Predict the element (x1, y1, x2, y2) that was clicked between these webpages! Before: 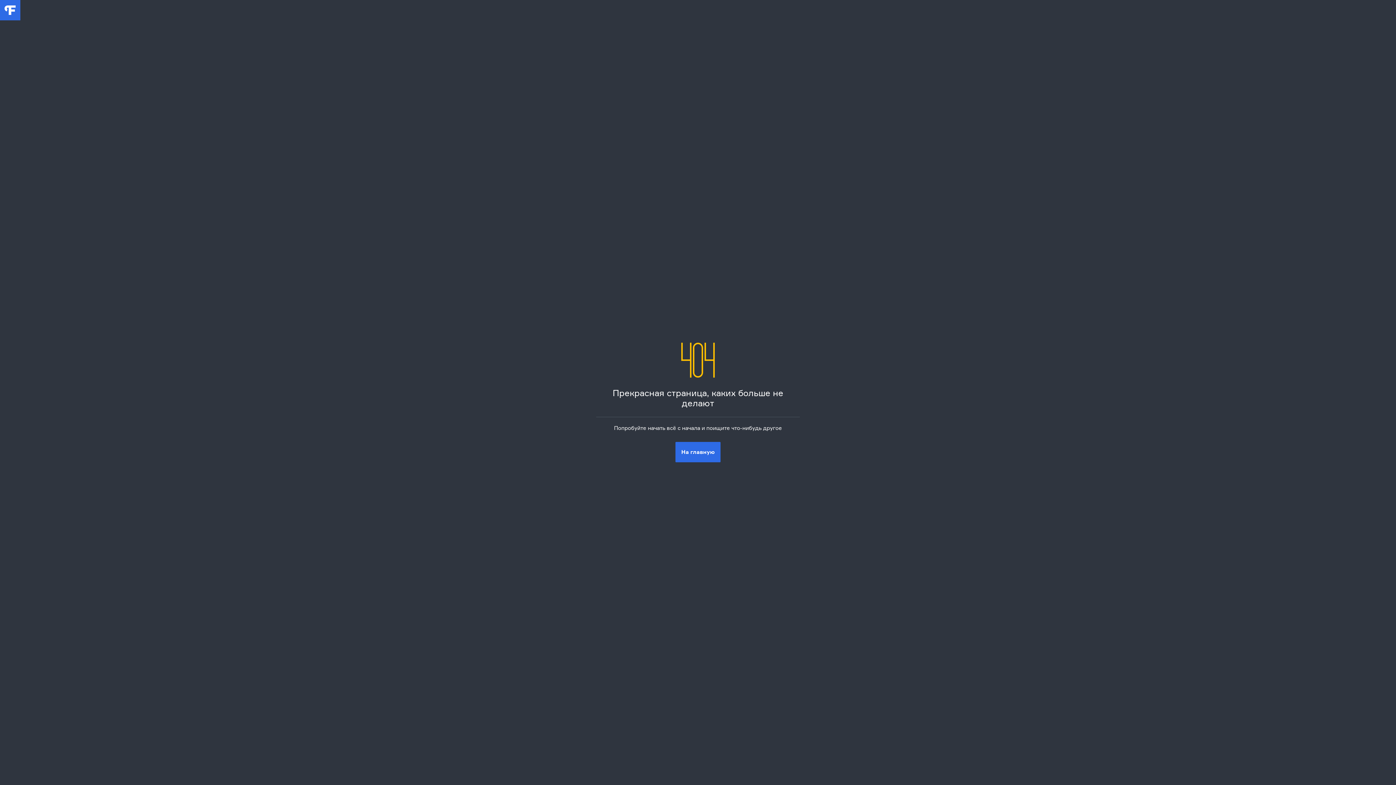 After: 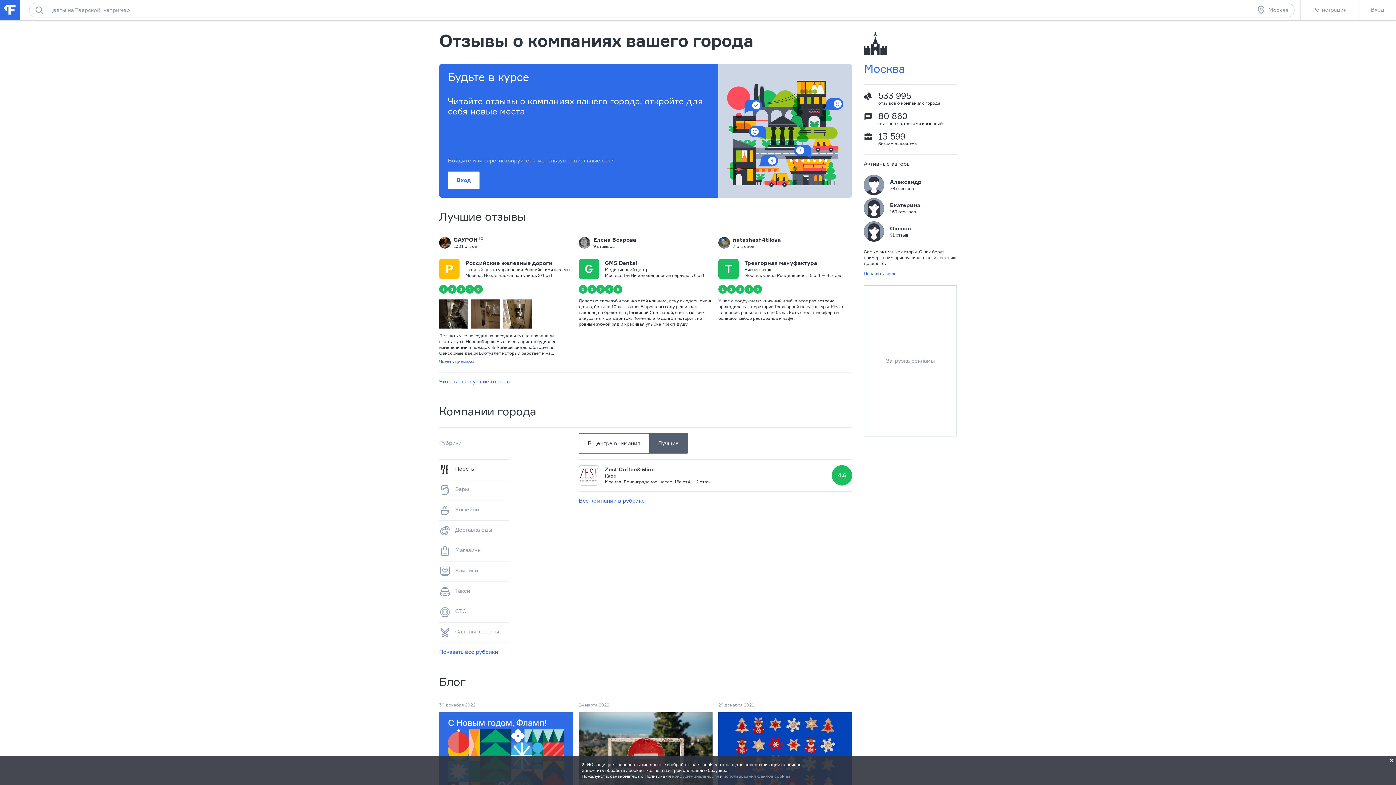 Action: bbox: (0, 0, 20, 20)